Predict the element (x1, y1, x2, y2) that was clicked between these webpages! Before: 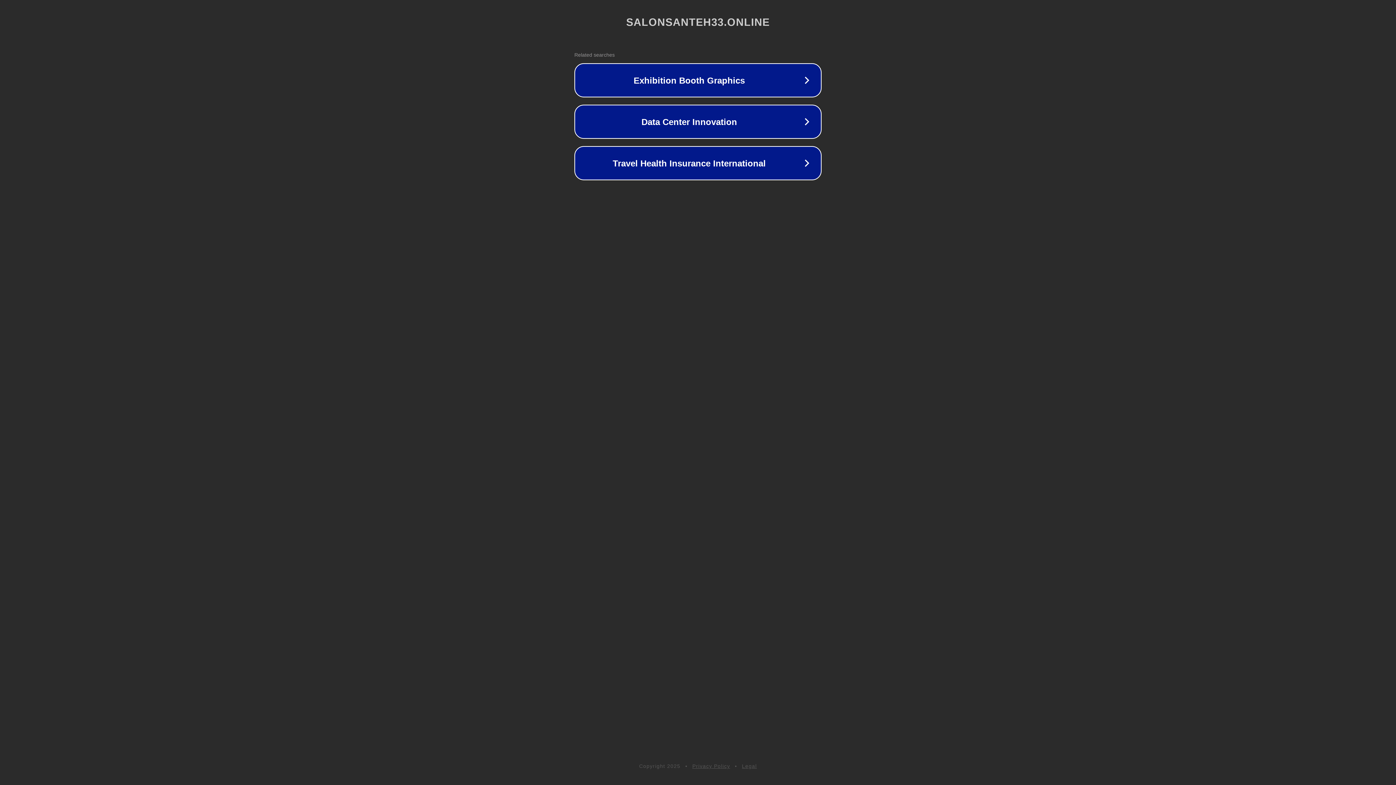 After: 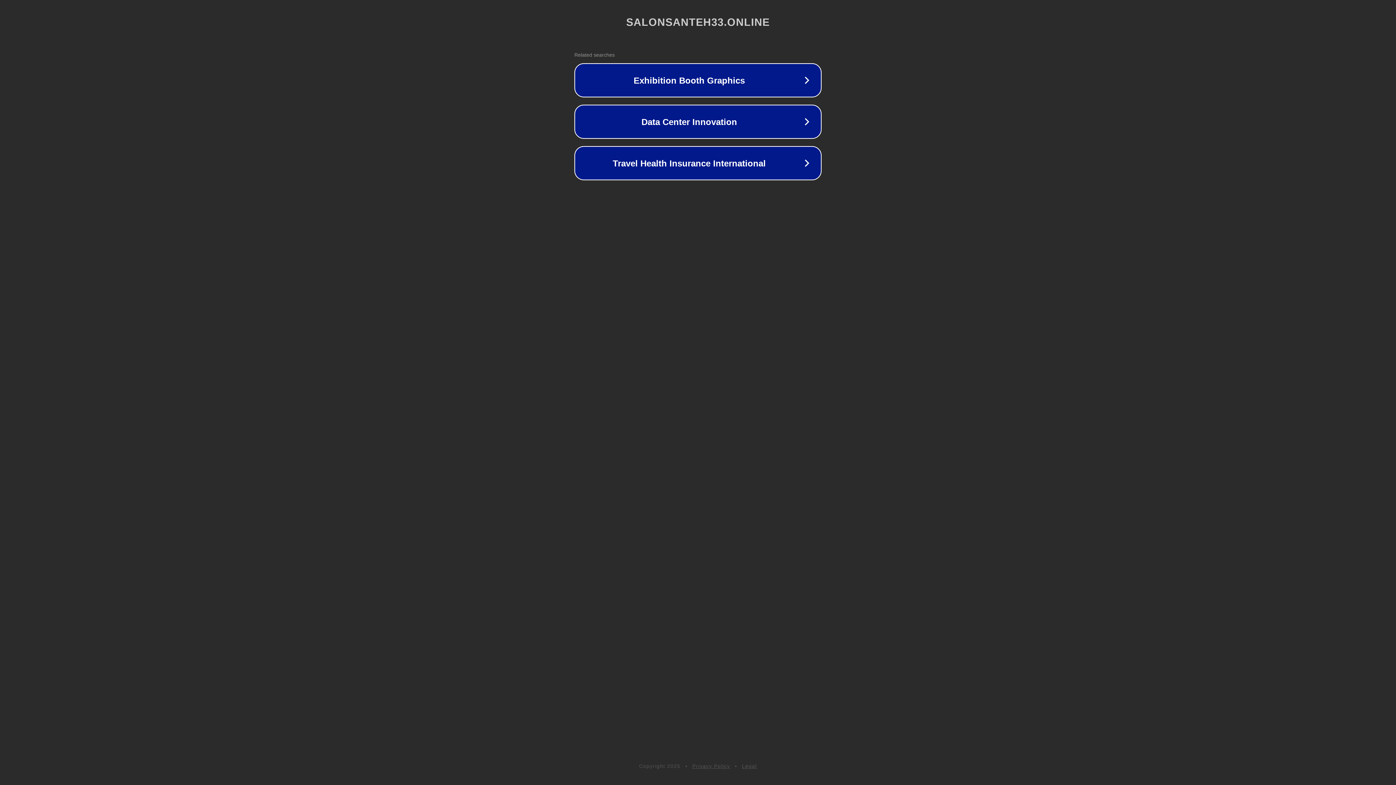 Action: label: Privacy Policy bbox: (692, 763, 730, 769)